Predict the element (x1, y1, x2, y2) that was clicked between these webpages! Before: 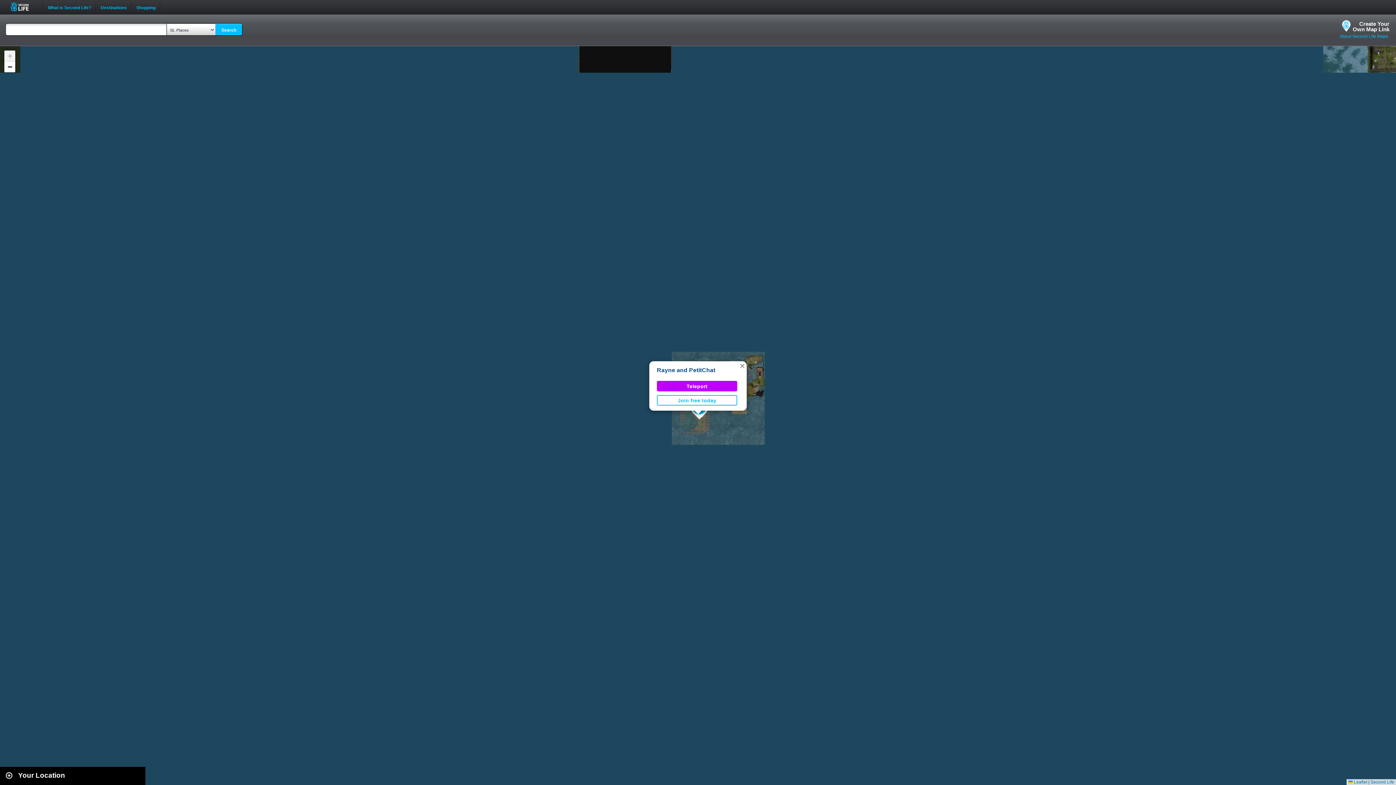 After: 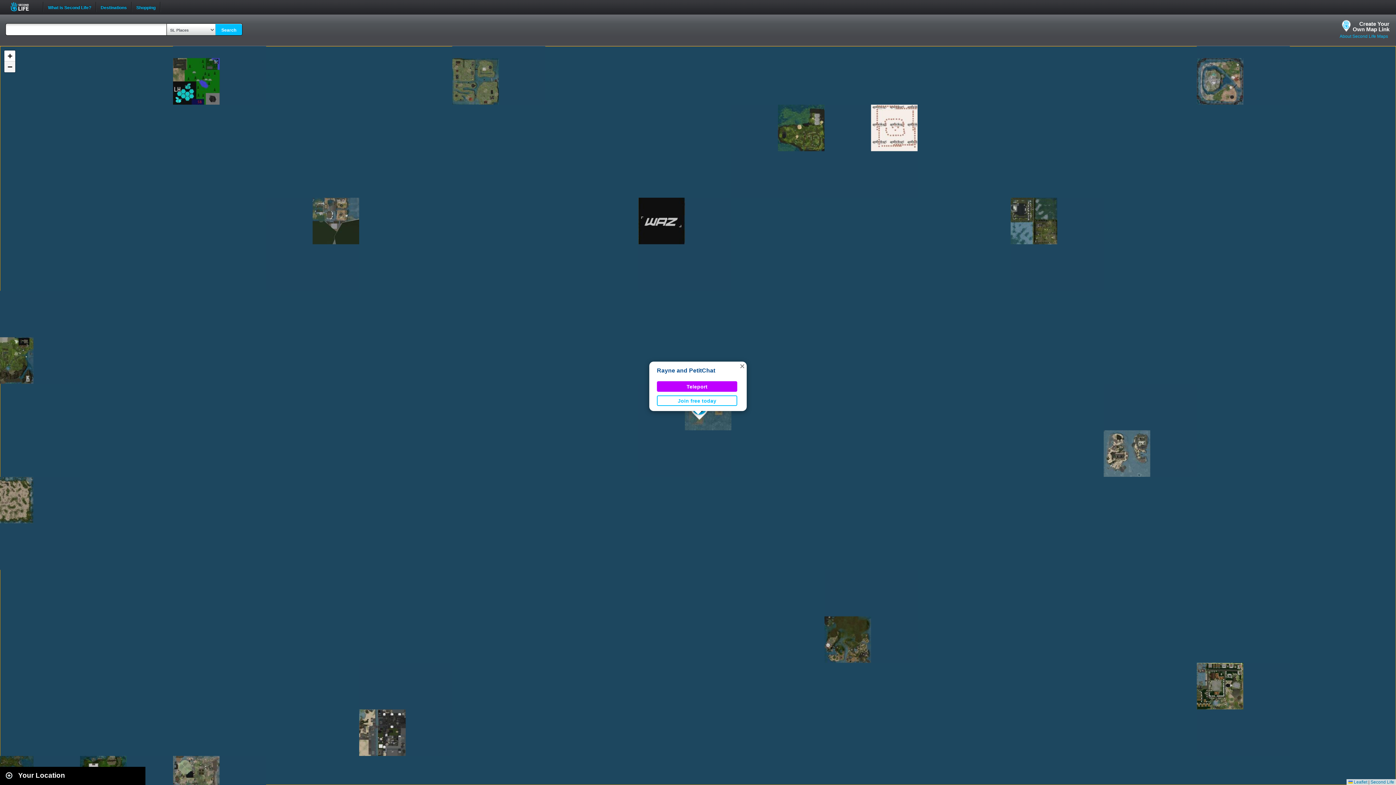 Action: bbox: (4, 61, 15, 72) label: Zoom out